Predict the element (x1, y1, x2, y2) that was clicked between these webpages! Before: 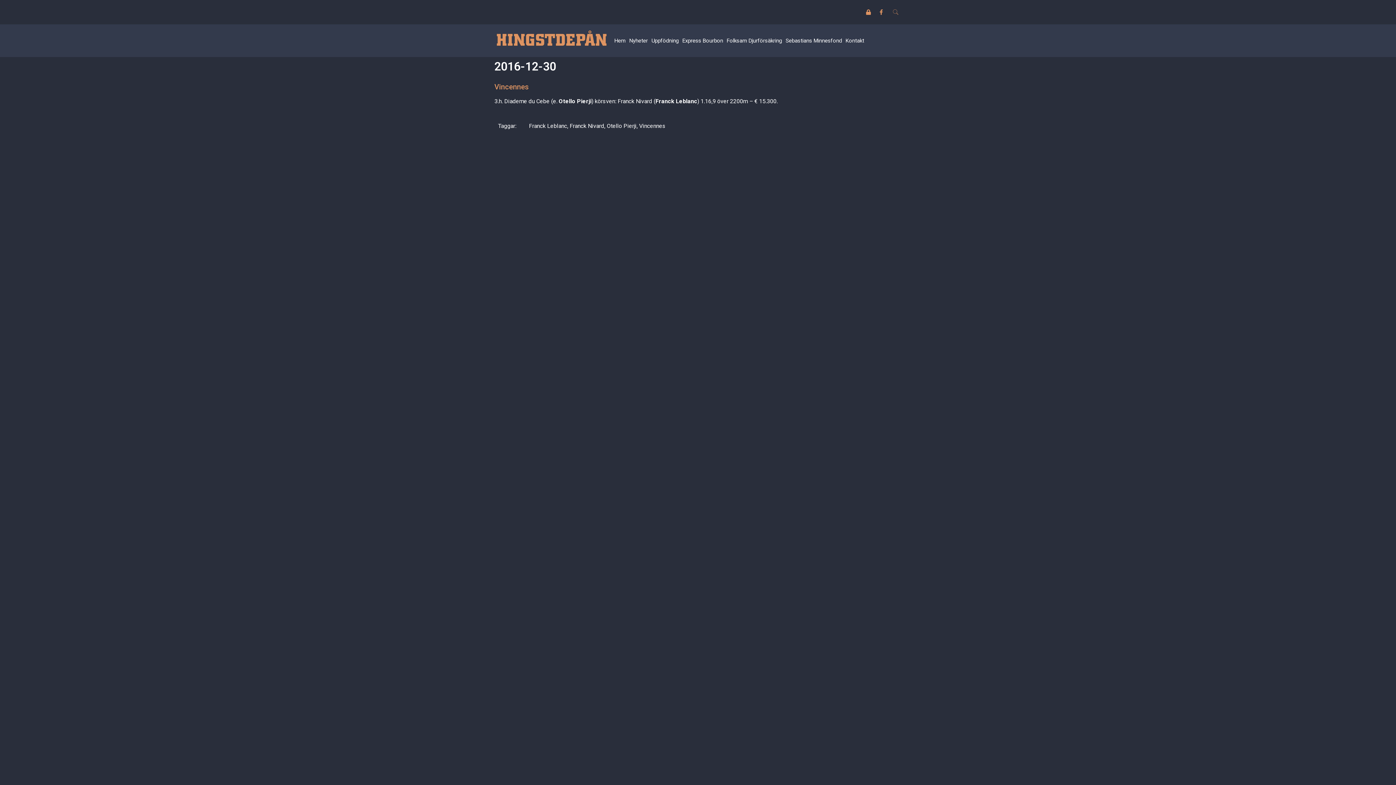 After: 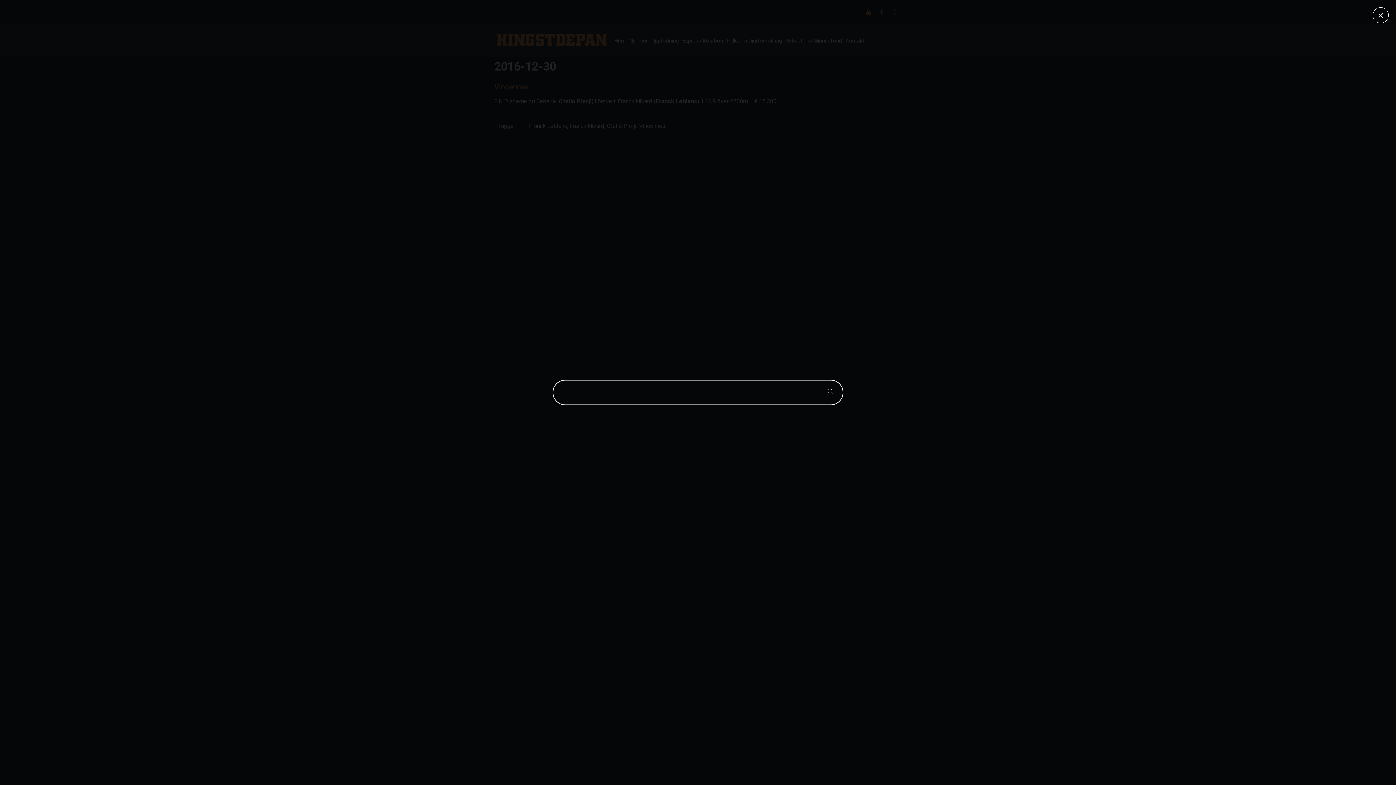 Action: bbox: (893, 9, 900, 16)